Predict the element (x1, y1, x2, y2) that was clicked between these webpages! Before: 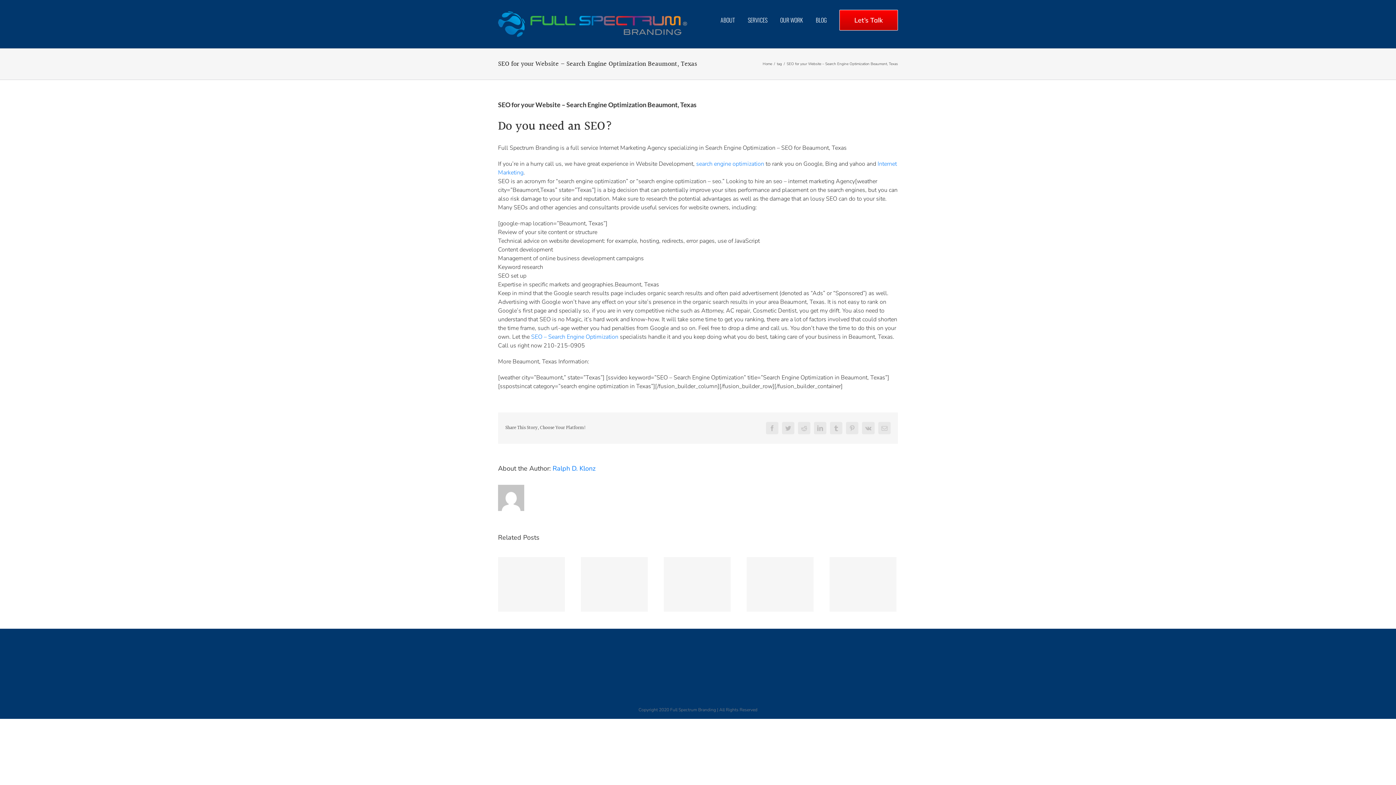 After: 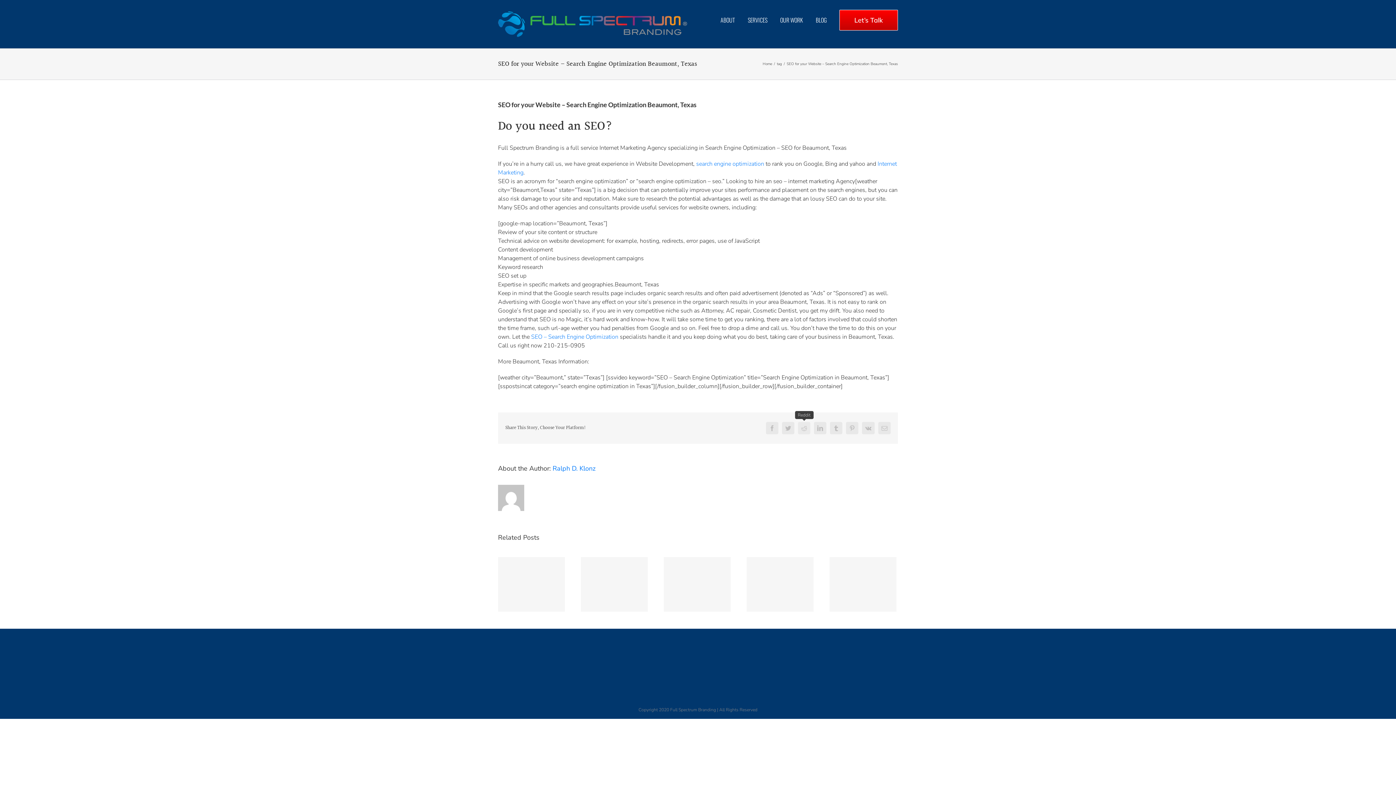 Action: bbox: (798, 422, 810, 434) label: Reddit